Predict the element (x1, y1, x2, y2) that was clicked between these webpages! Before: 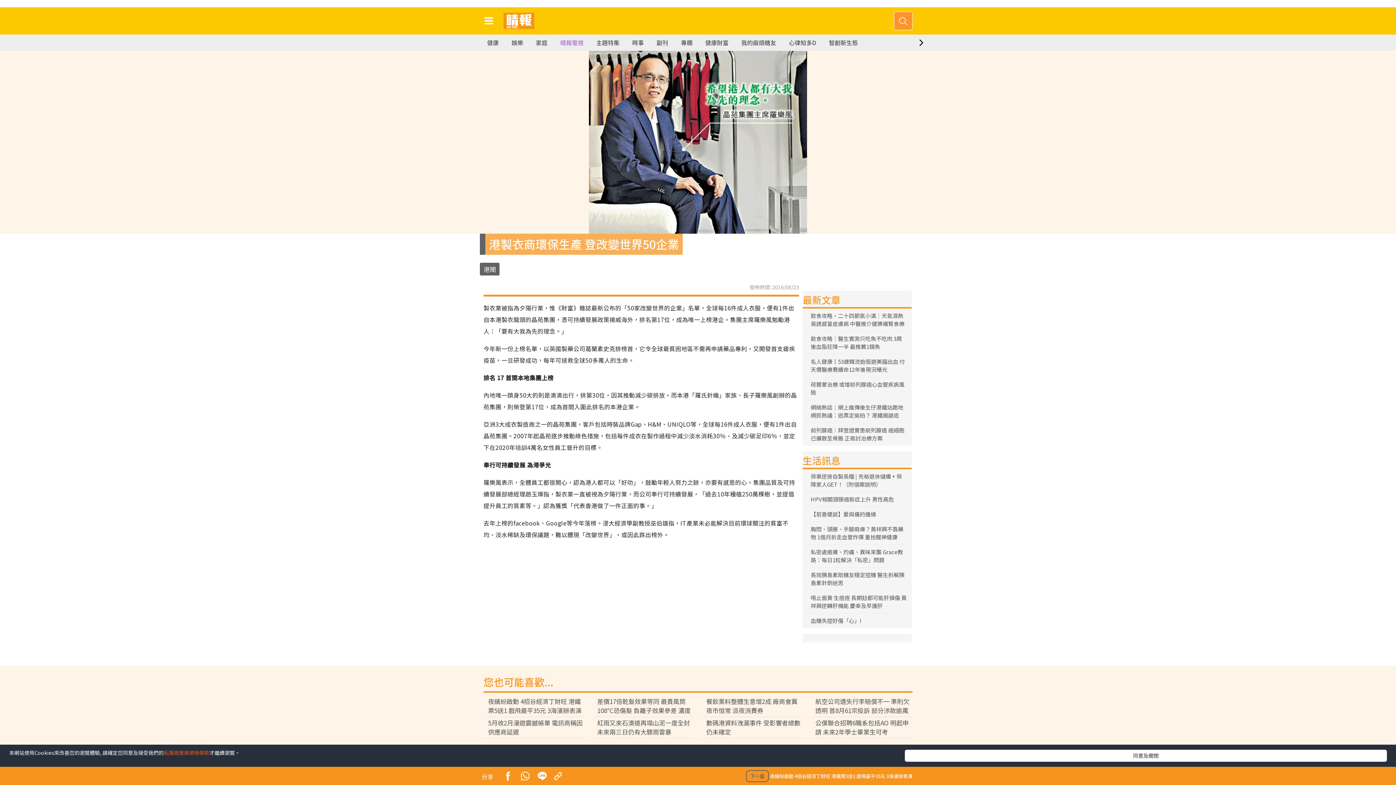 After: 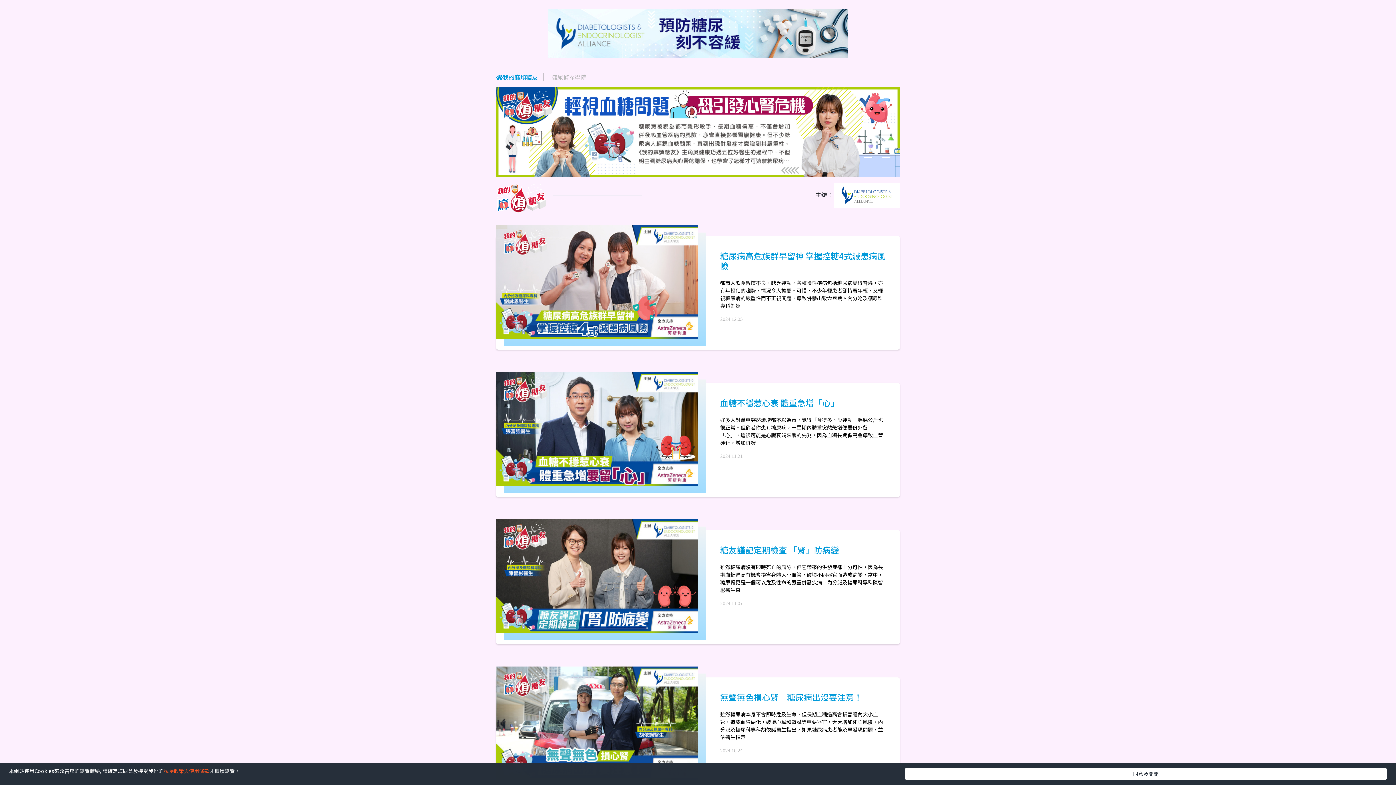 Action: bbox: (741, 34, 776, 50) label: 我的麻煩糖友